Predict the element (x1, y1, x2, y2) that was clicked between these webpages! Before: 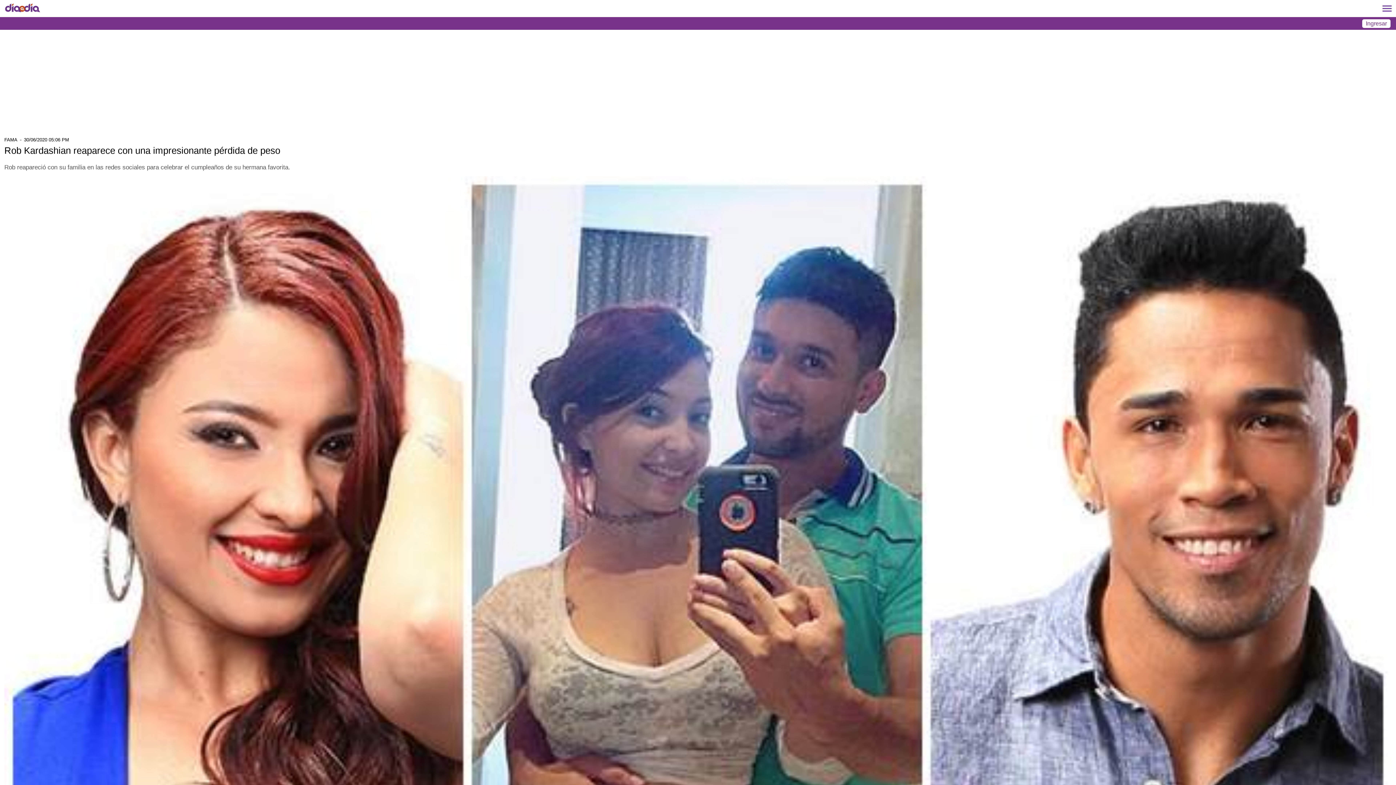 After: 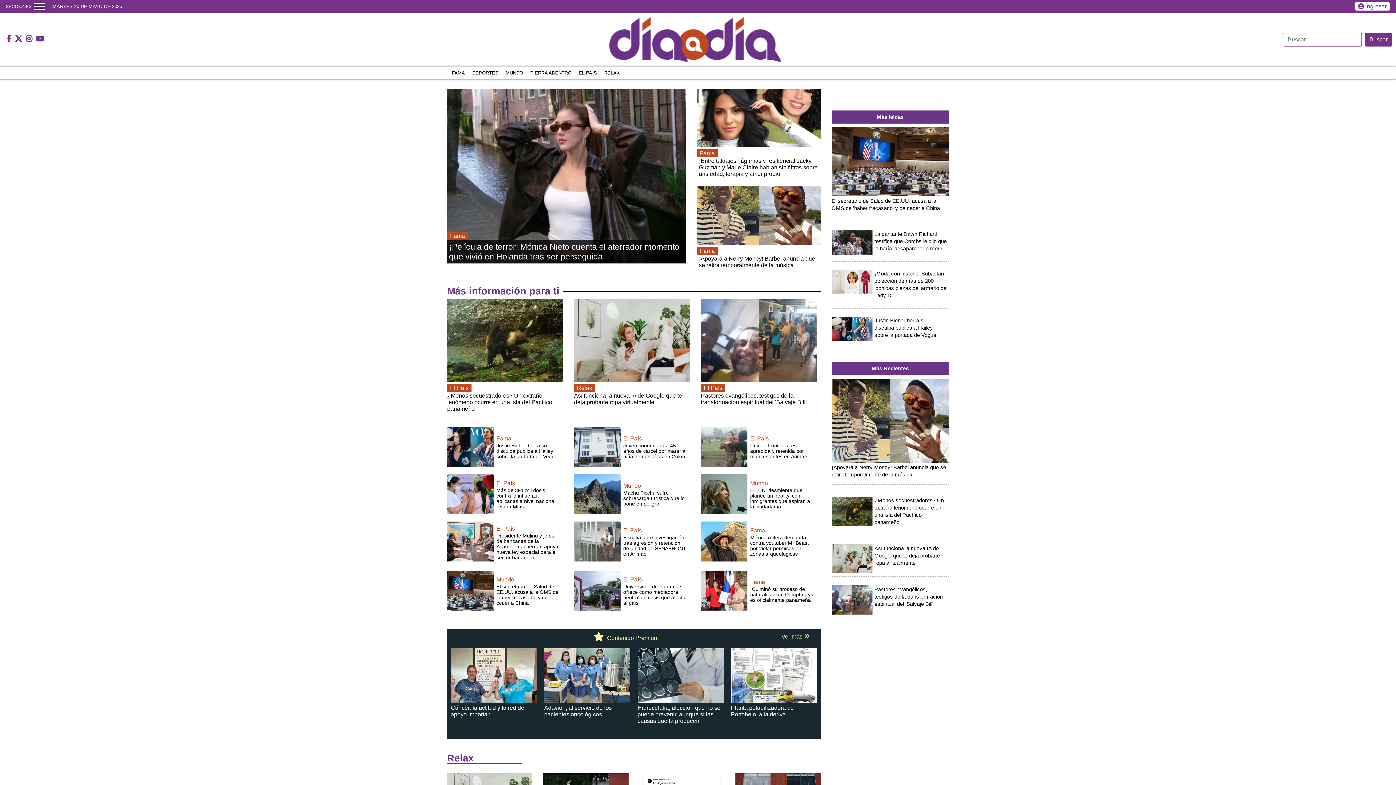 Action: bbox: (4, 3, 40, 13)